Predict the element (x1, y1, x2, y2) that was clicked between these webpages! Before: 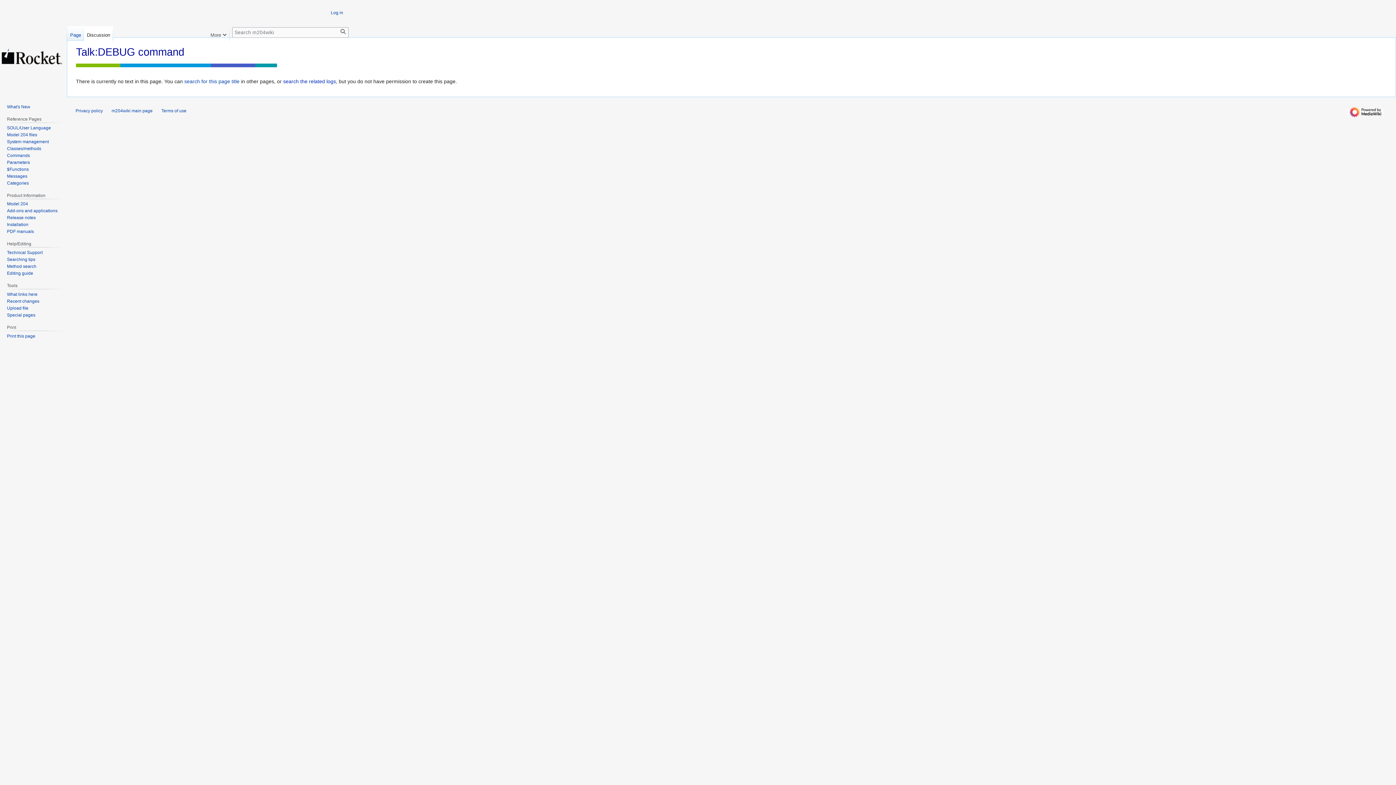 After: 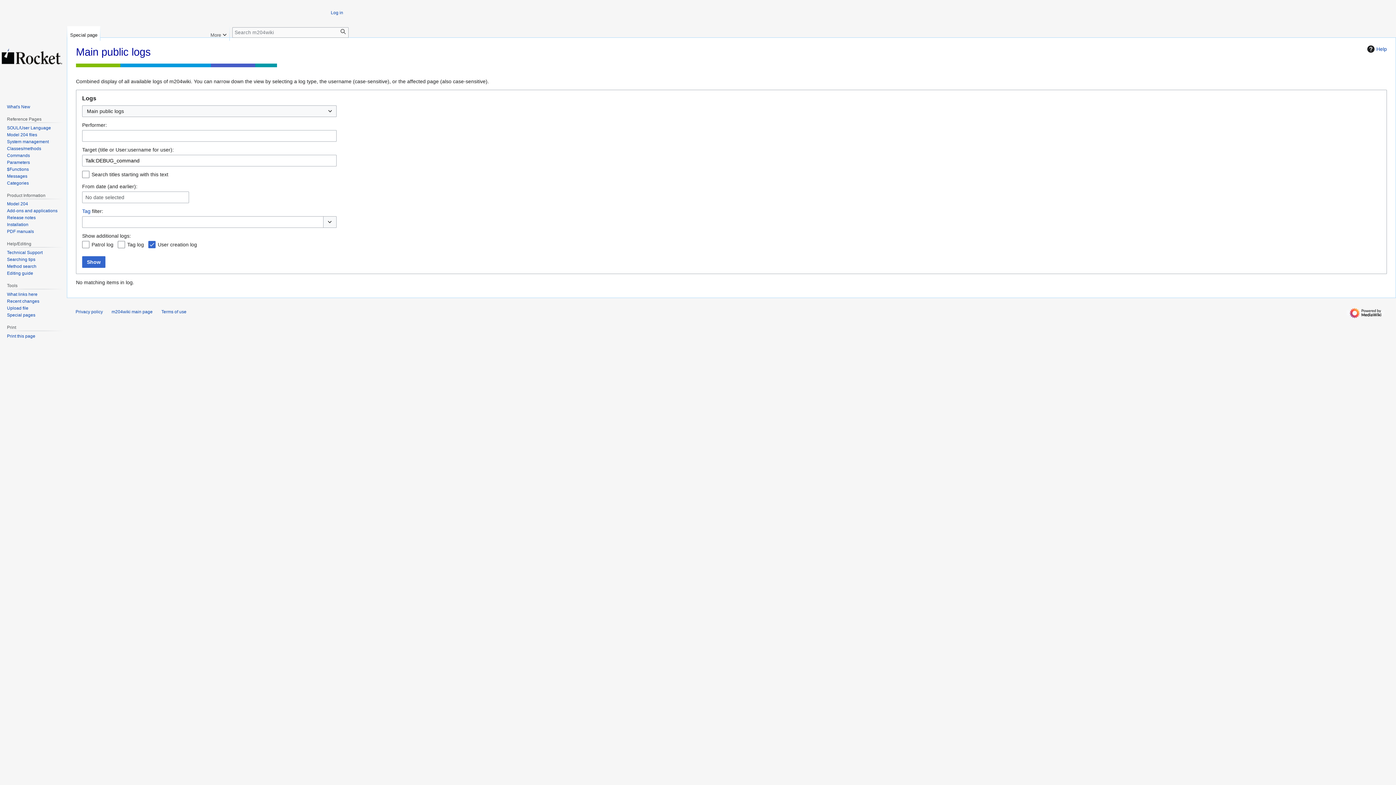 Action: label: search the related logs bbox: (283, 78, 336, 84)